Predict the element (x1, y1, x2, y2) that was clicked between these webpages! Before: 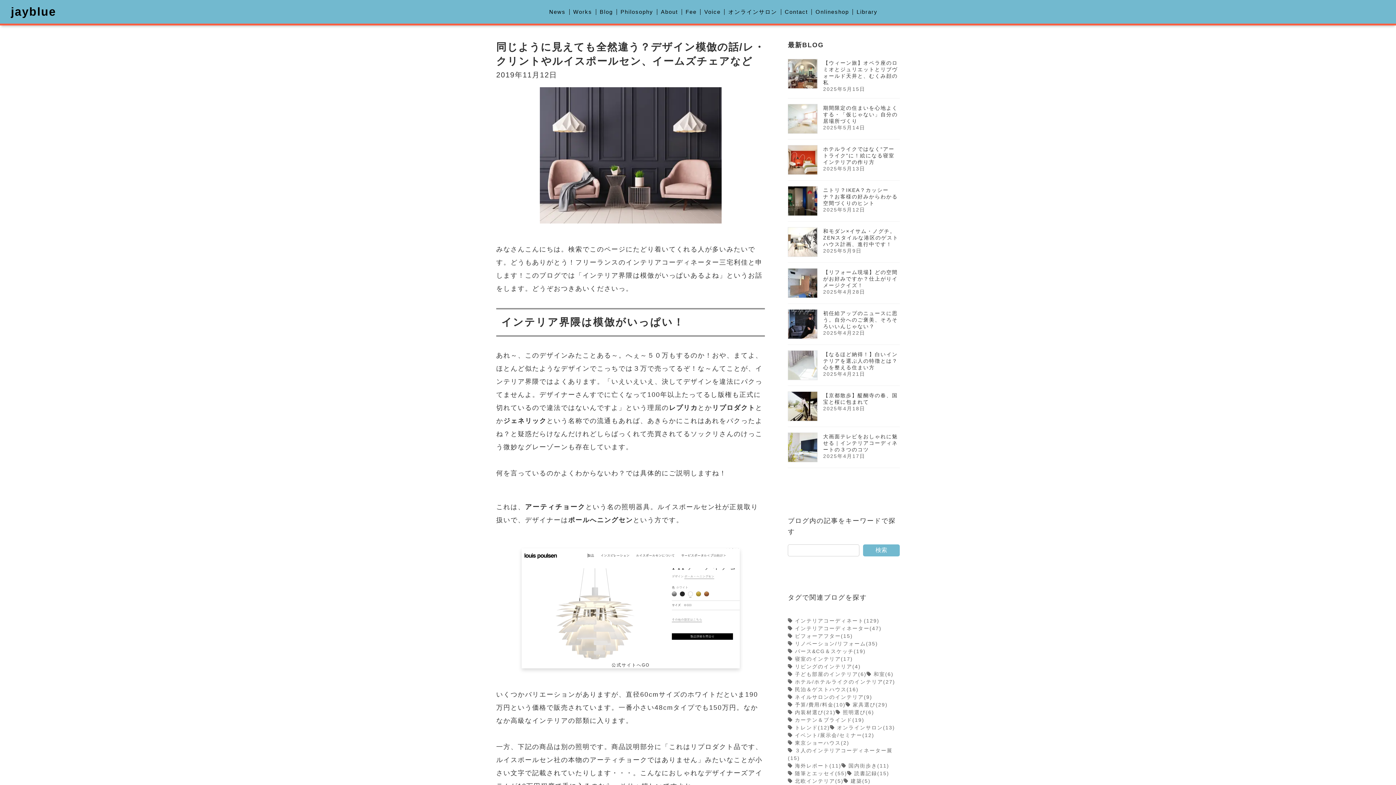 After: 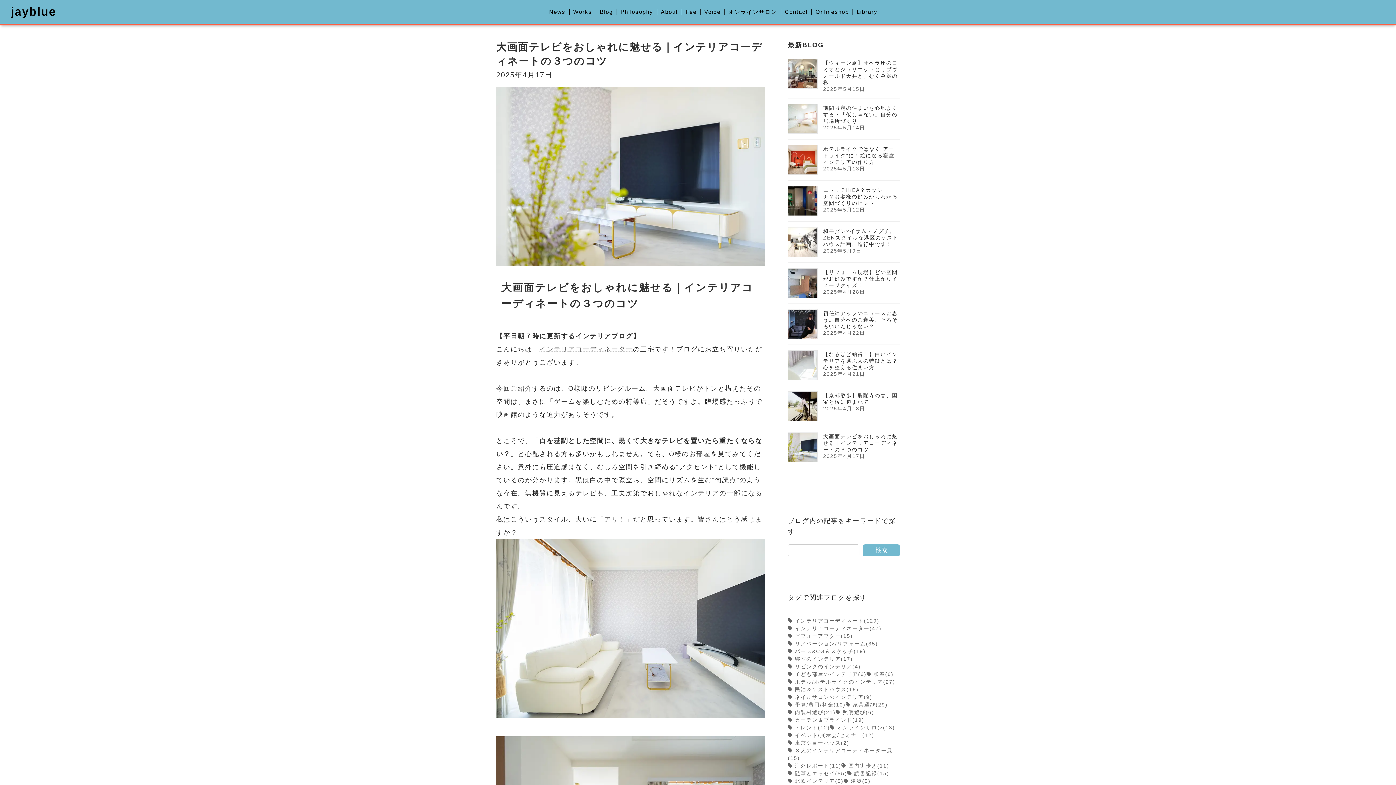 Action: bbox: (788, 432, 817, 462)